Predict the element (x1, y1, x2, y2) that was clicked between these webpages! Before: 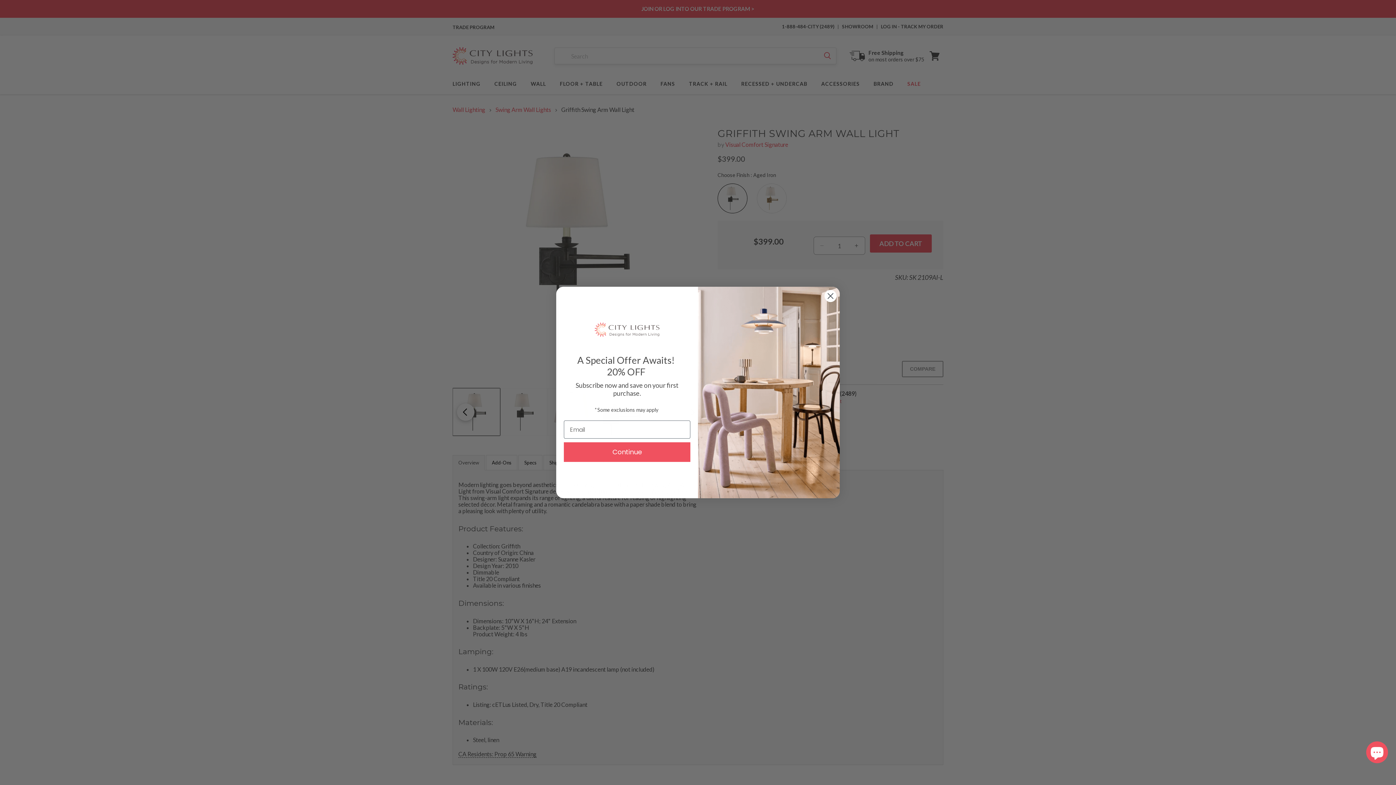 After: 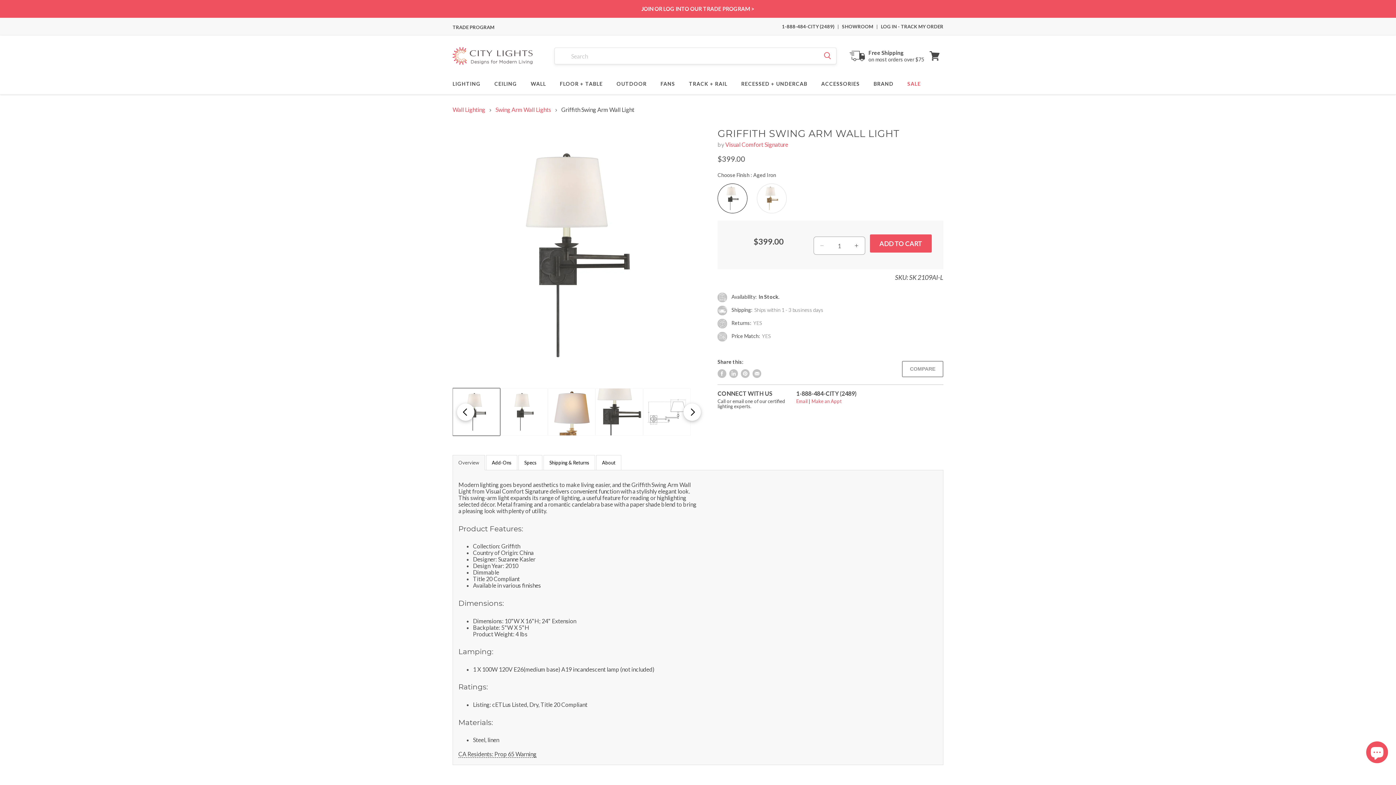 Action: label: Close dialog bbox: (824, 289, 837, 302)